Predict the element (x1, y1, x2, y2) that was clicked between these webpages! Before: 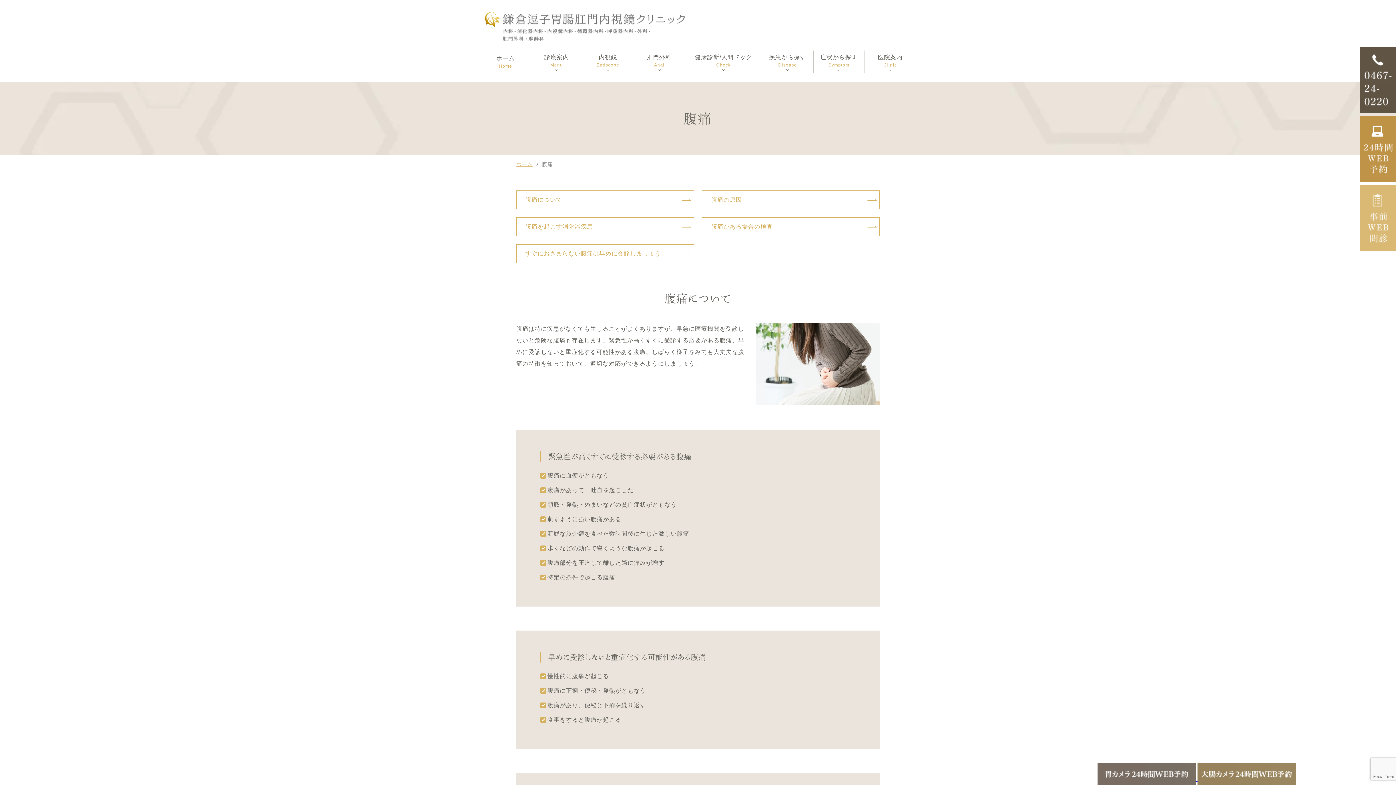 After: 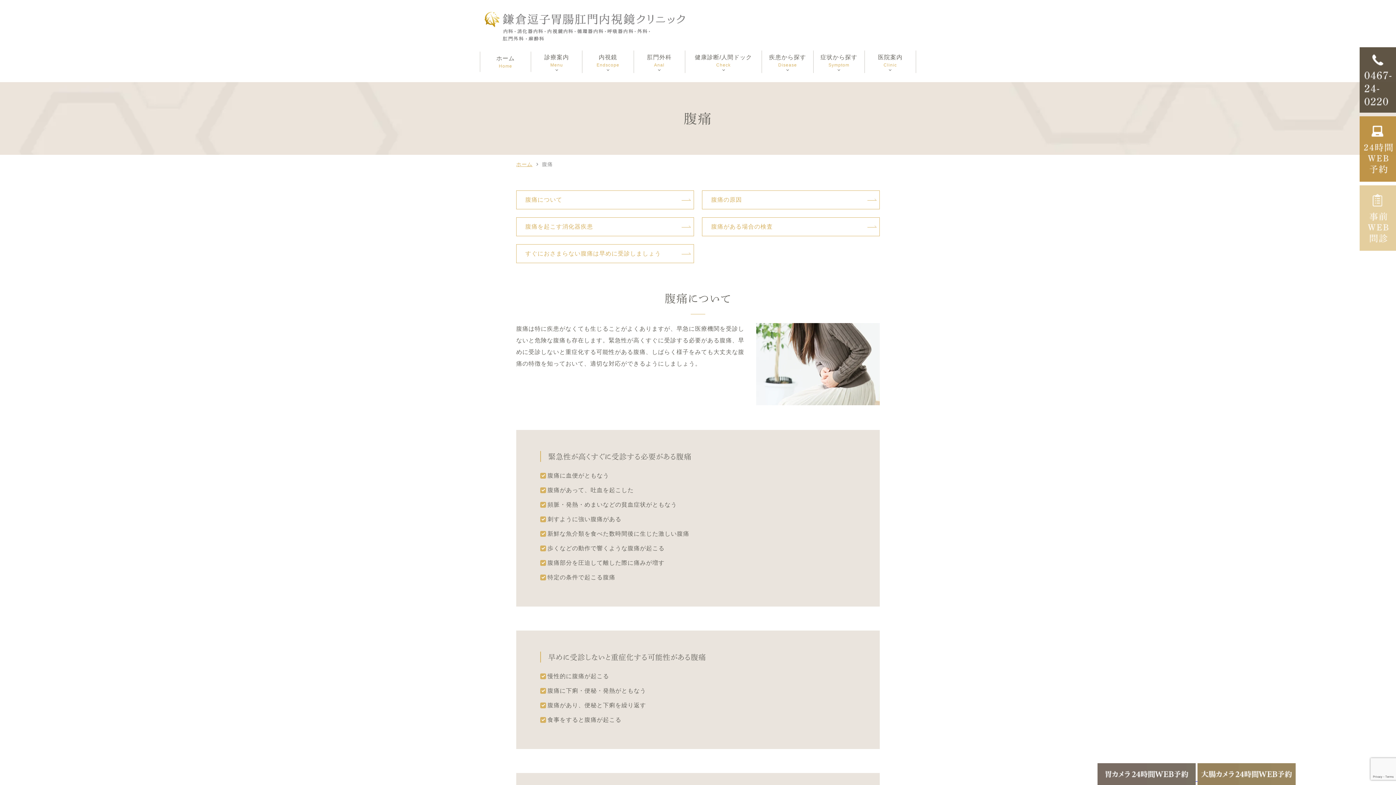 Action: bbox: (1360, 241, 1396, 248)